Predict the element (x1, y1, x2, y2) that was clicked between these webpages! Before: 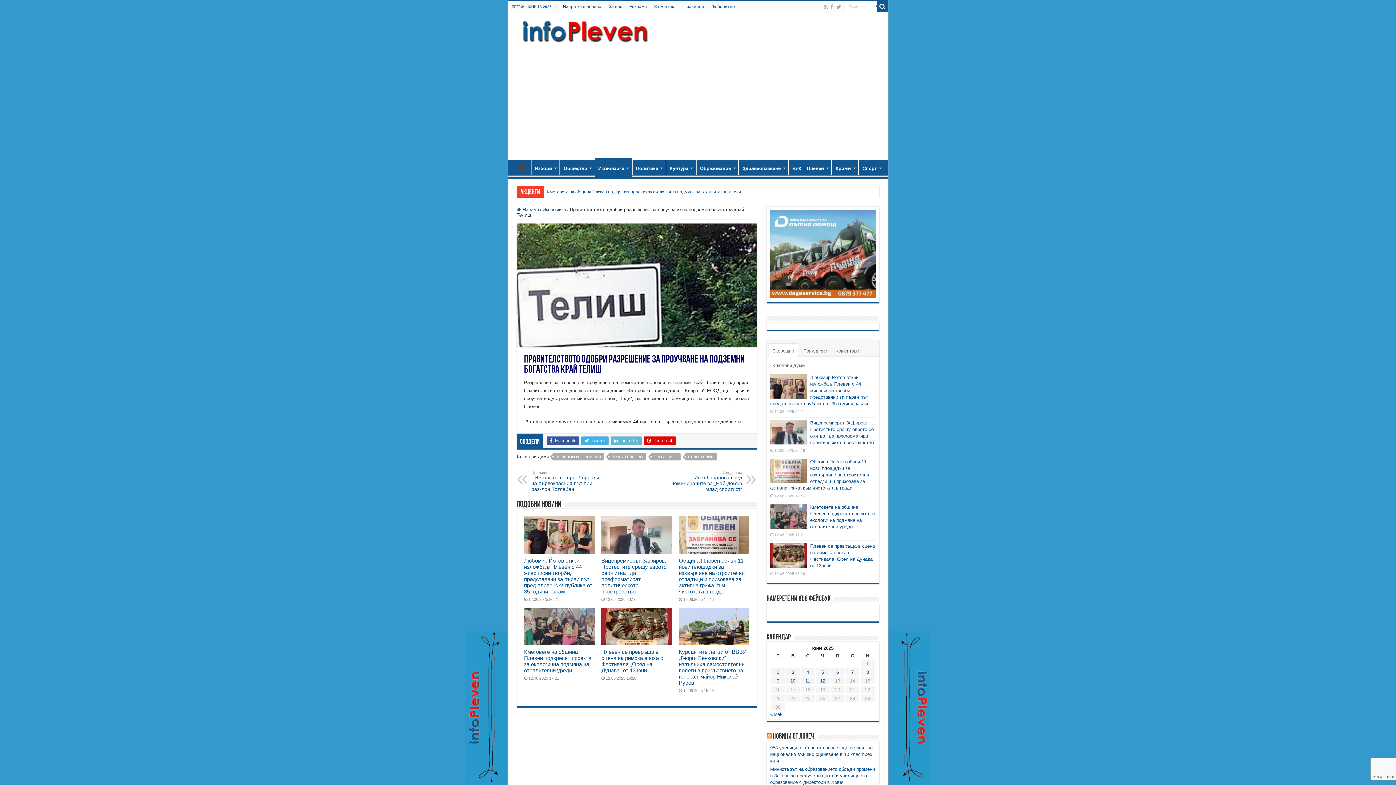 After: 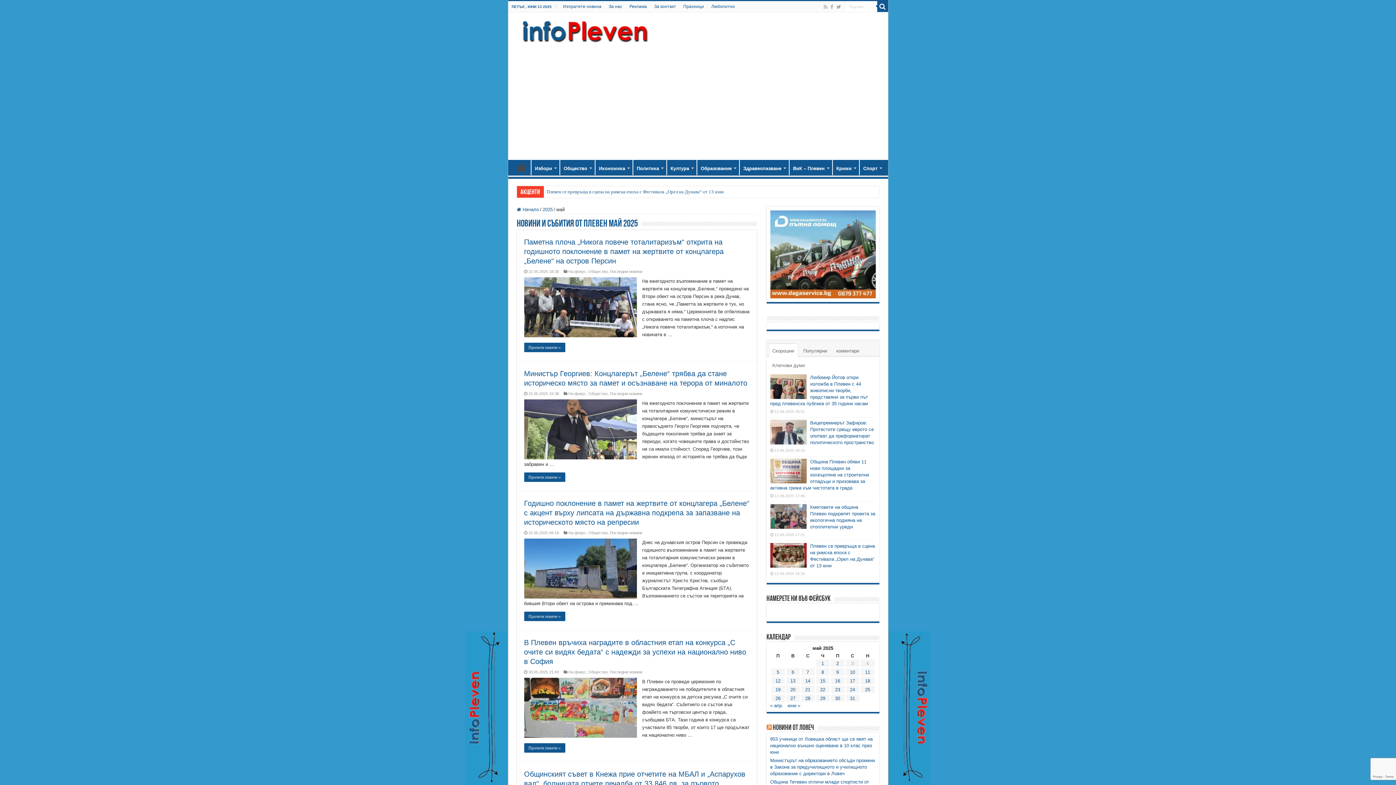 Action: label: « май bbox: (770, 711, 782, 717)